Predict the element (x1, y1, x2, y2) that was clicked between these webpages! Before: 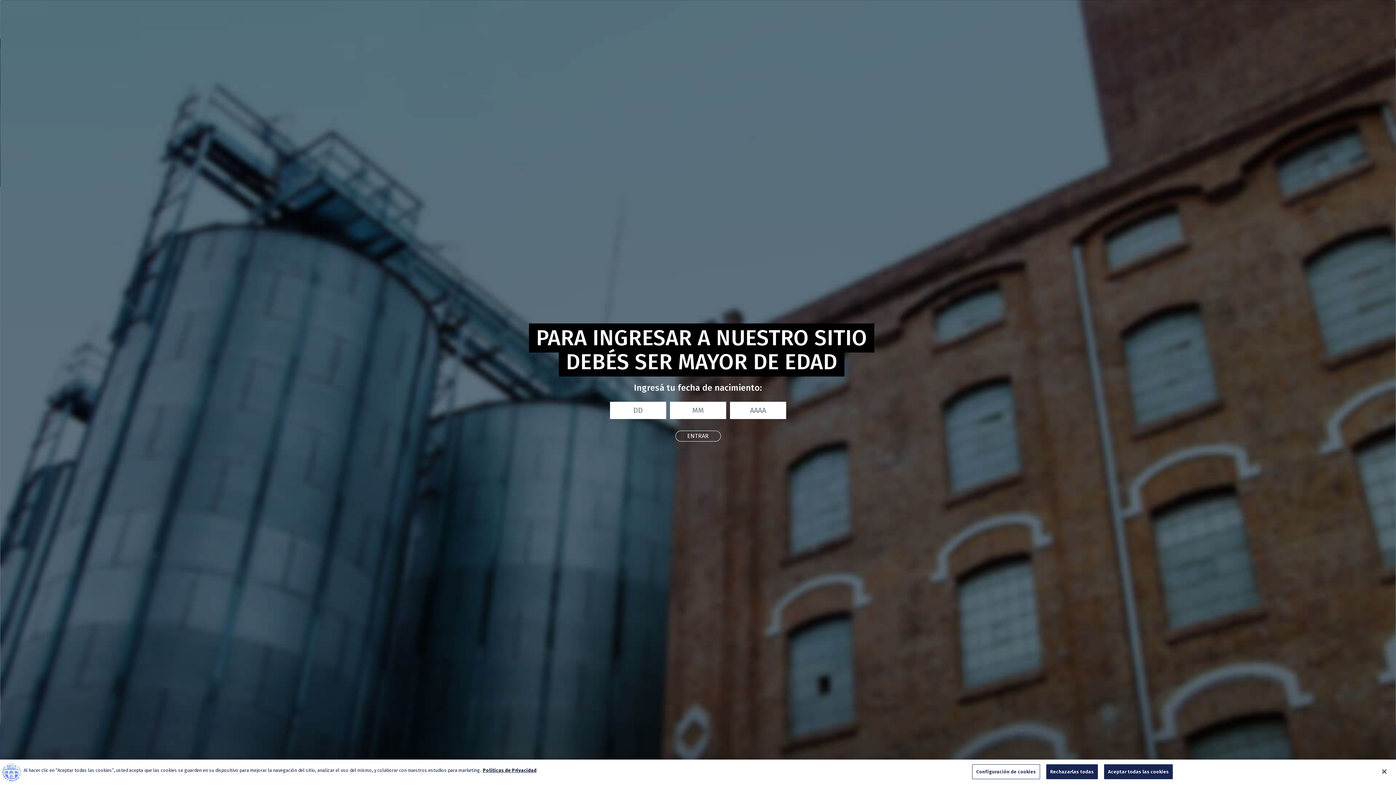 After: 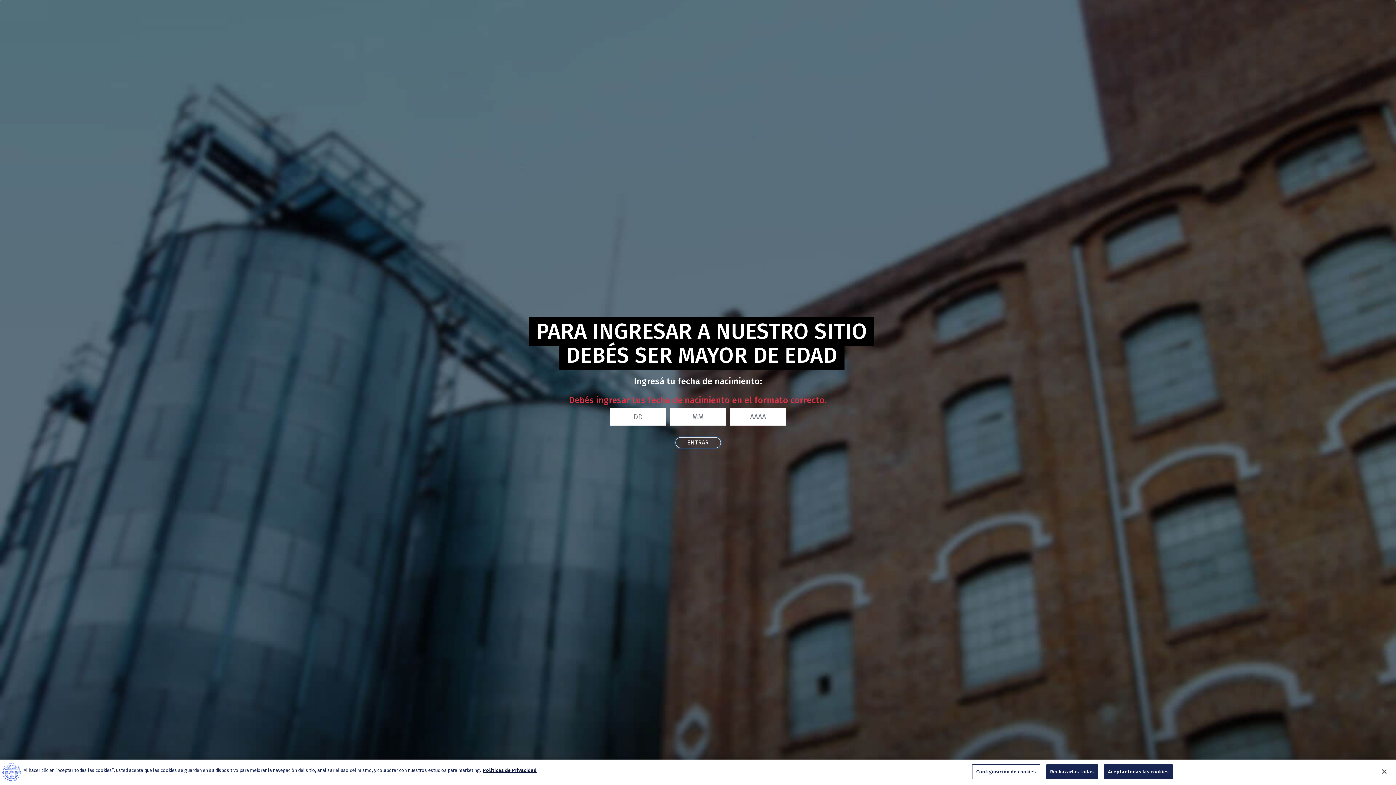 Action: bbox: (675, 431, 720, 441) label: ENTRAR